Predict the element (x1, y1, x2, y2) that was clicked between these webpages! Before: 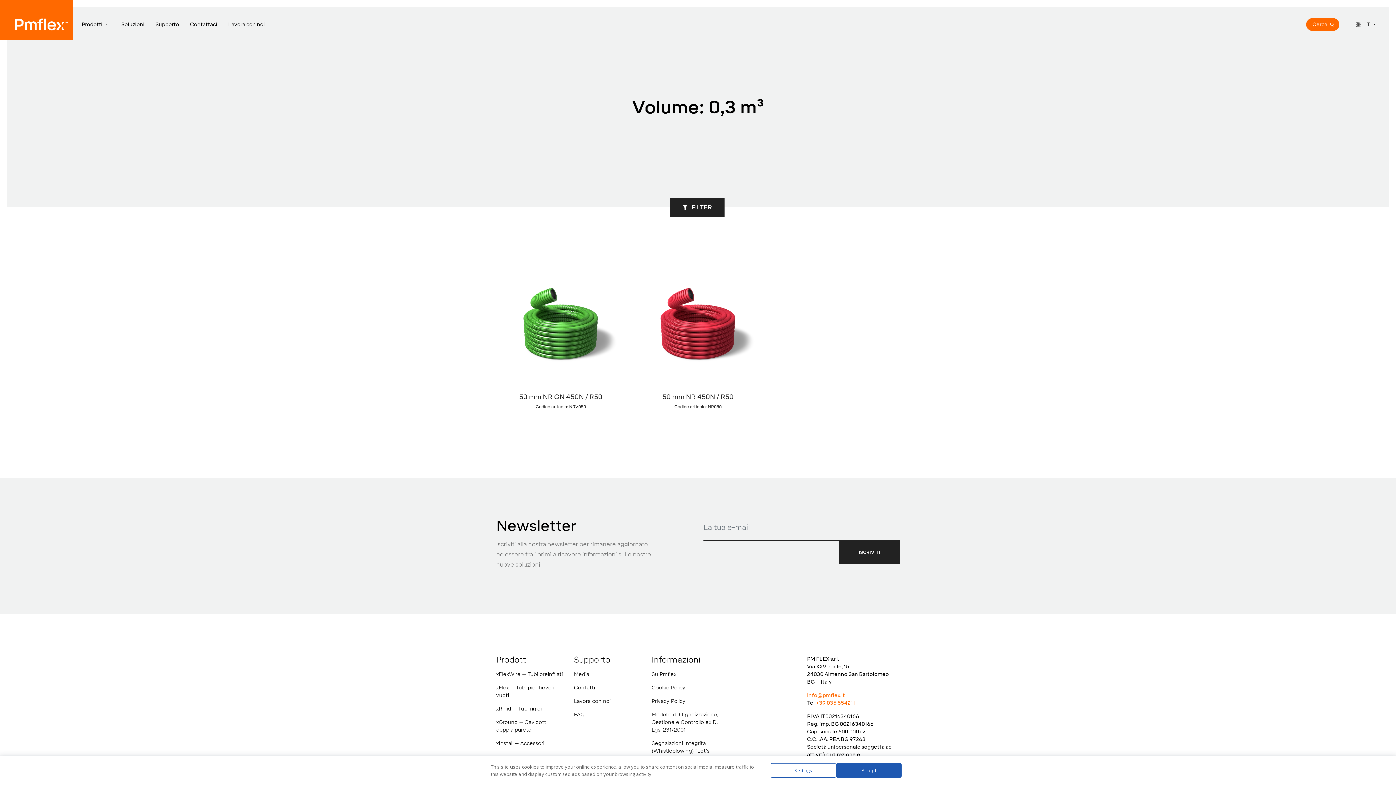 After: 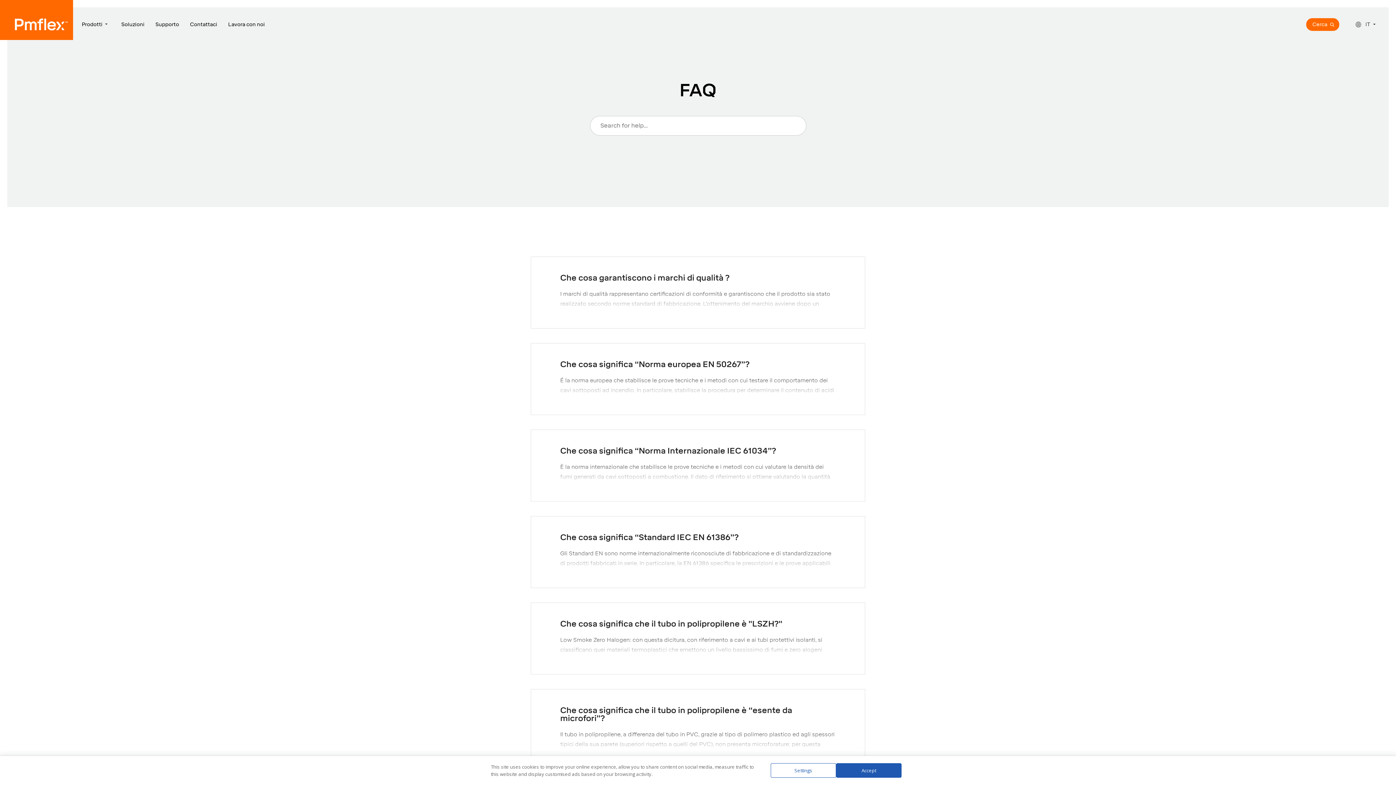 Action: label: FAQ bbox: (574, 712, 585, 718)